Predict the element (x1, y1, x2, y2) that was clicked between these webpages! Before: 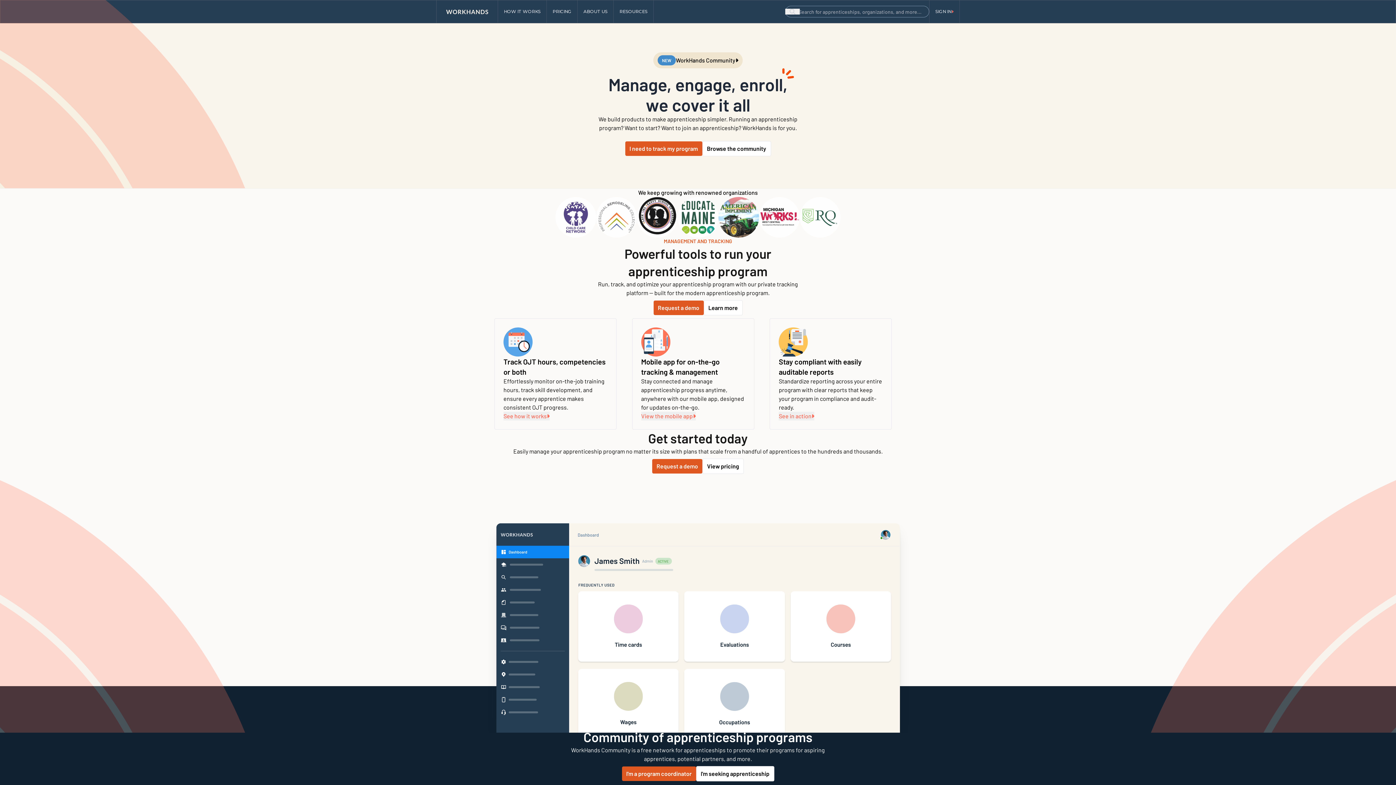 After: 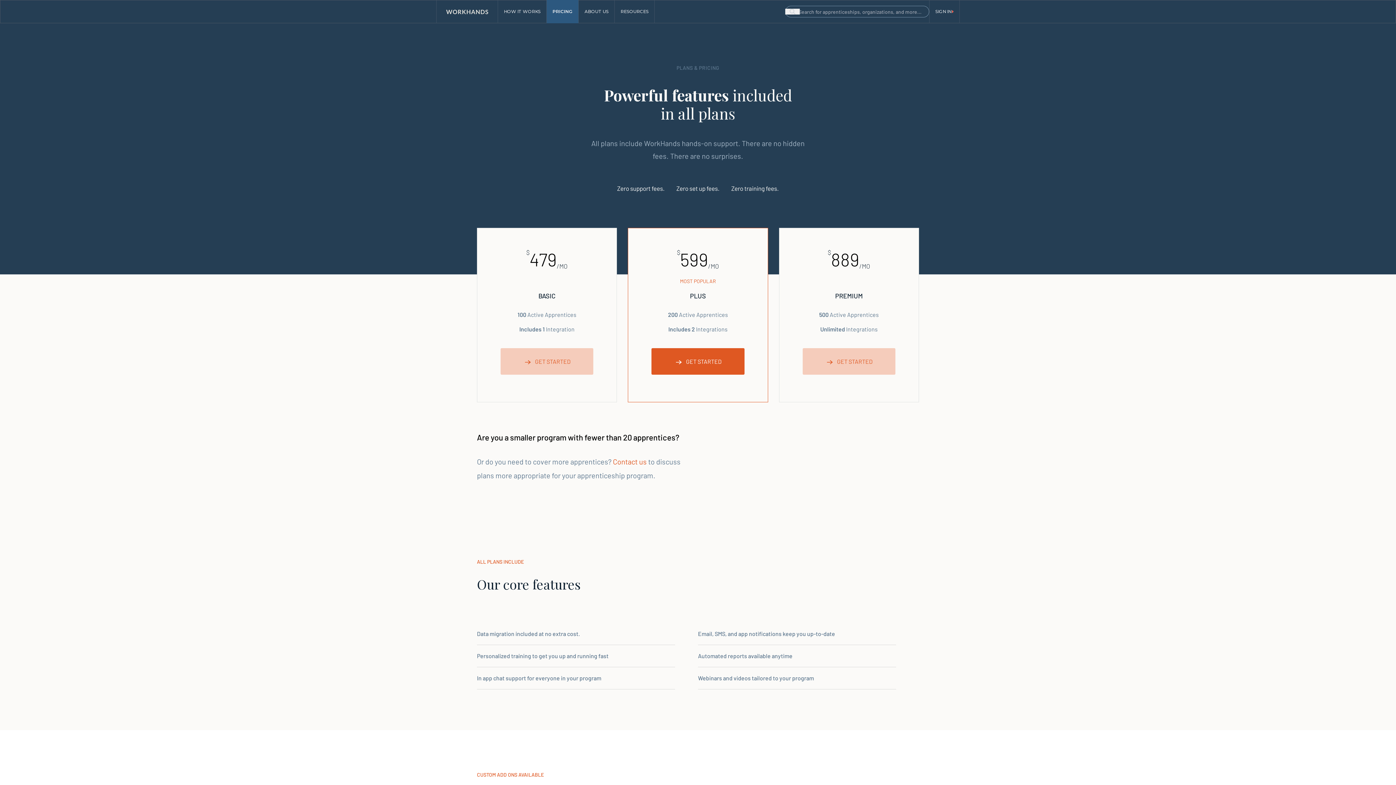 Action: label: View pricing bbox: (702, 458, 744, 474)